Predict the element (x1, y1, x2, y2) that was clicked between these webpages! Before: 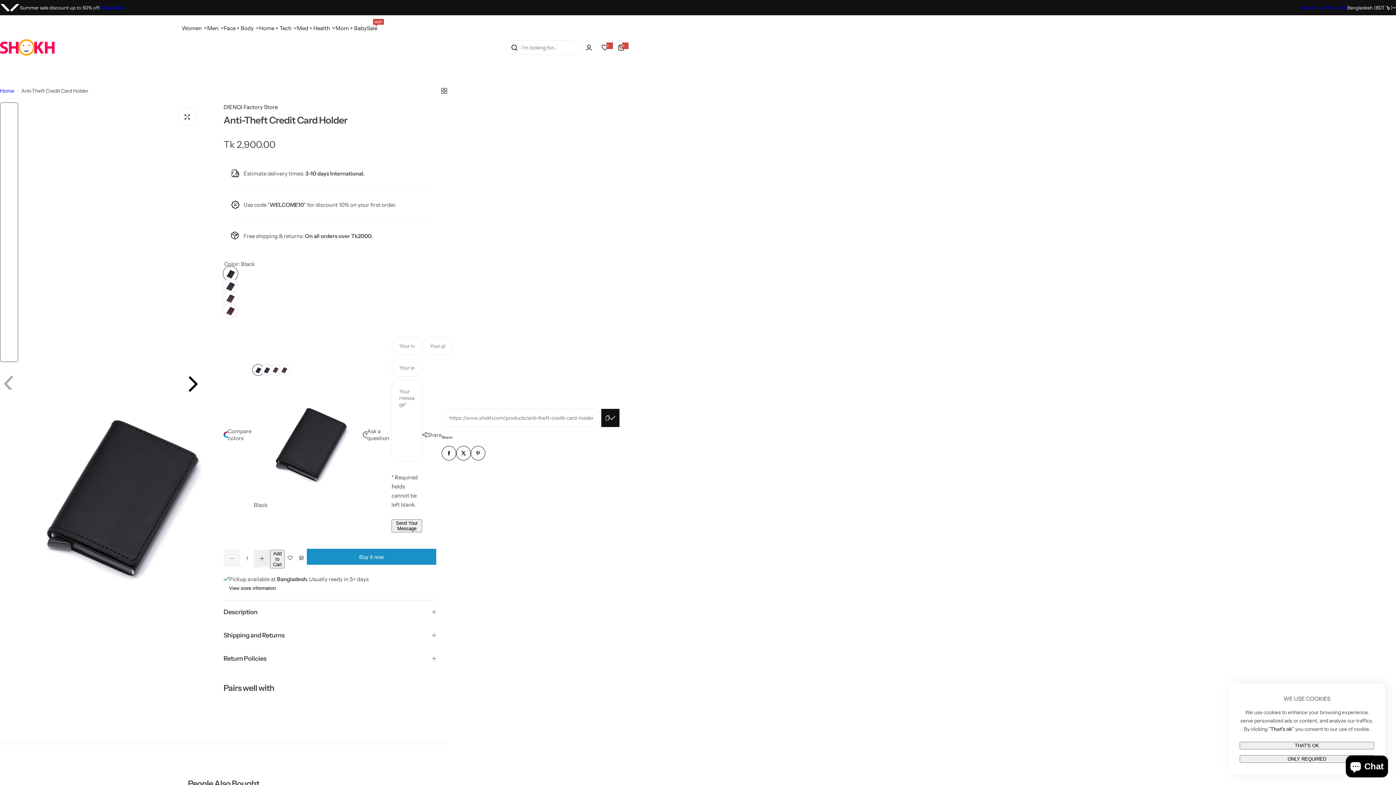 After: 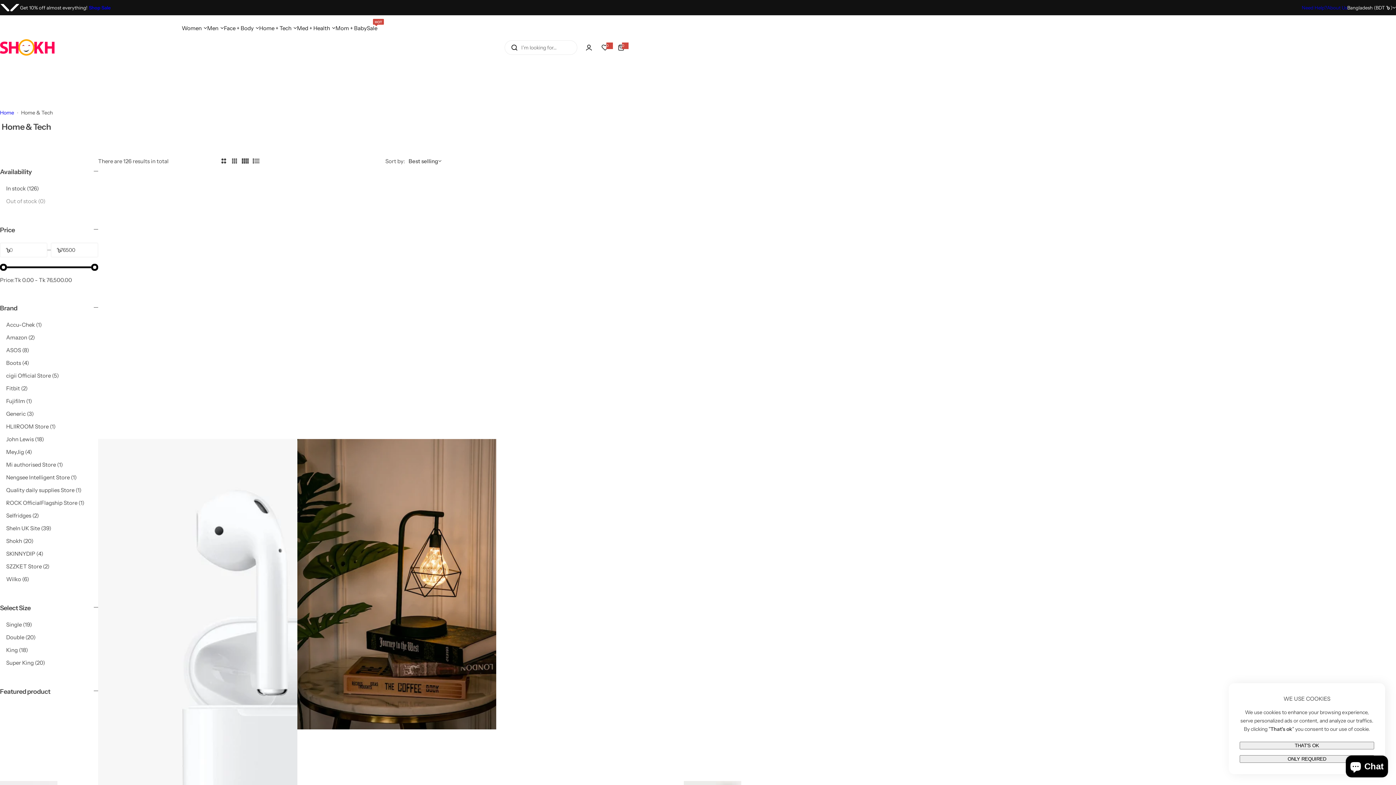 Action: label: Home + Tech bbox: (259, 18, 291, 37)